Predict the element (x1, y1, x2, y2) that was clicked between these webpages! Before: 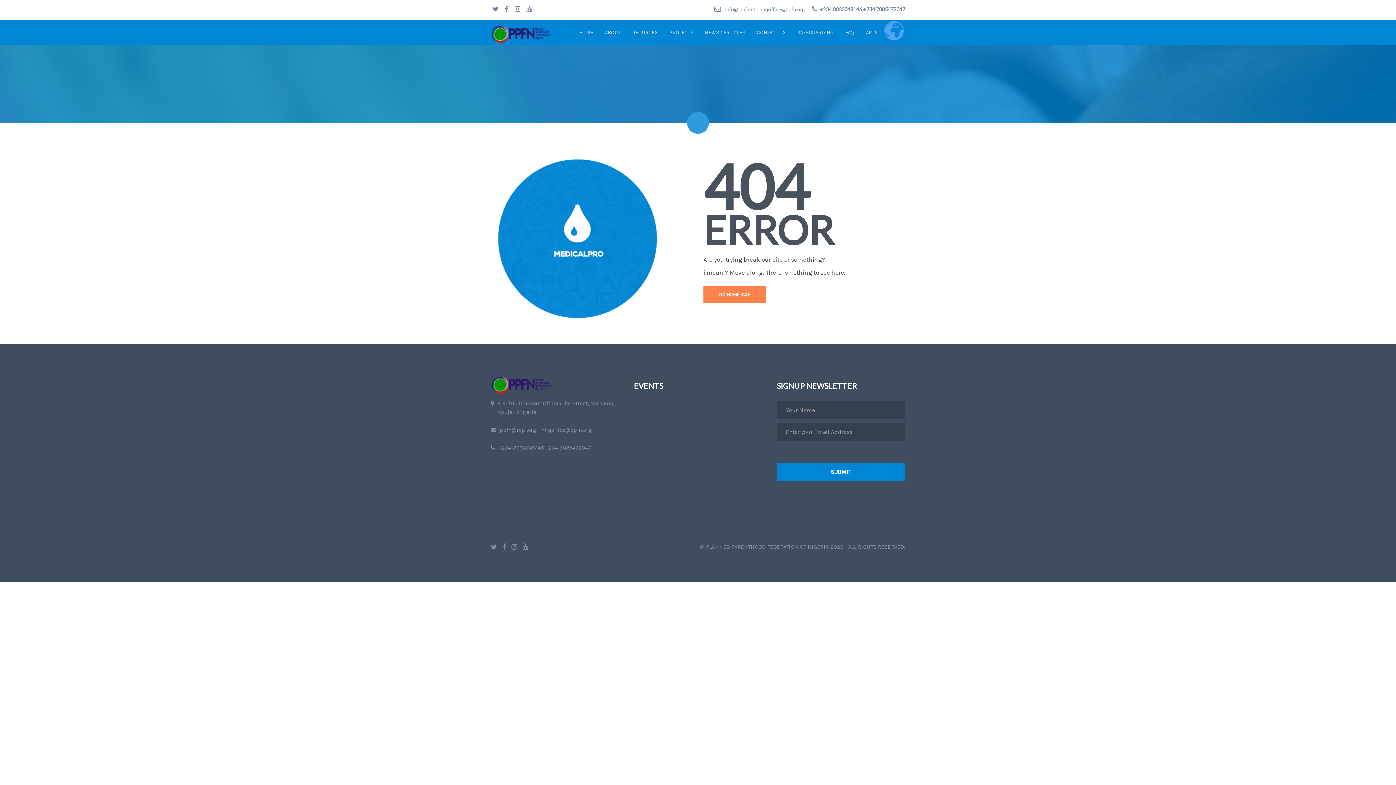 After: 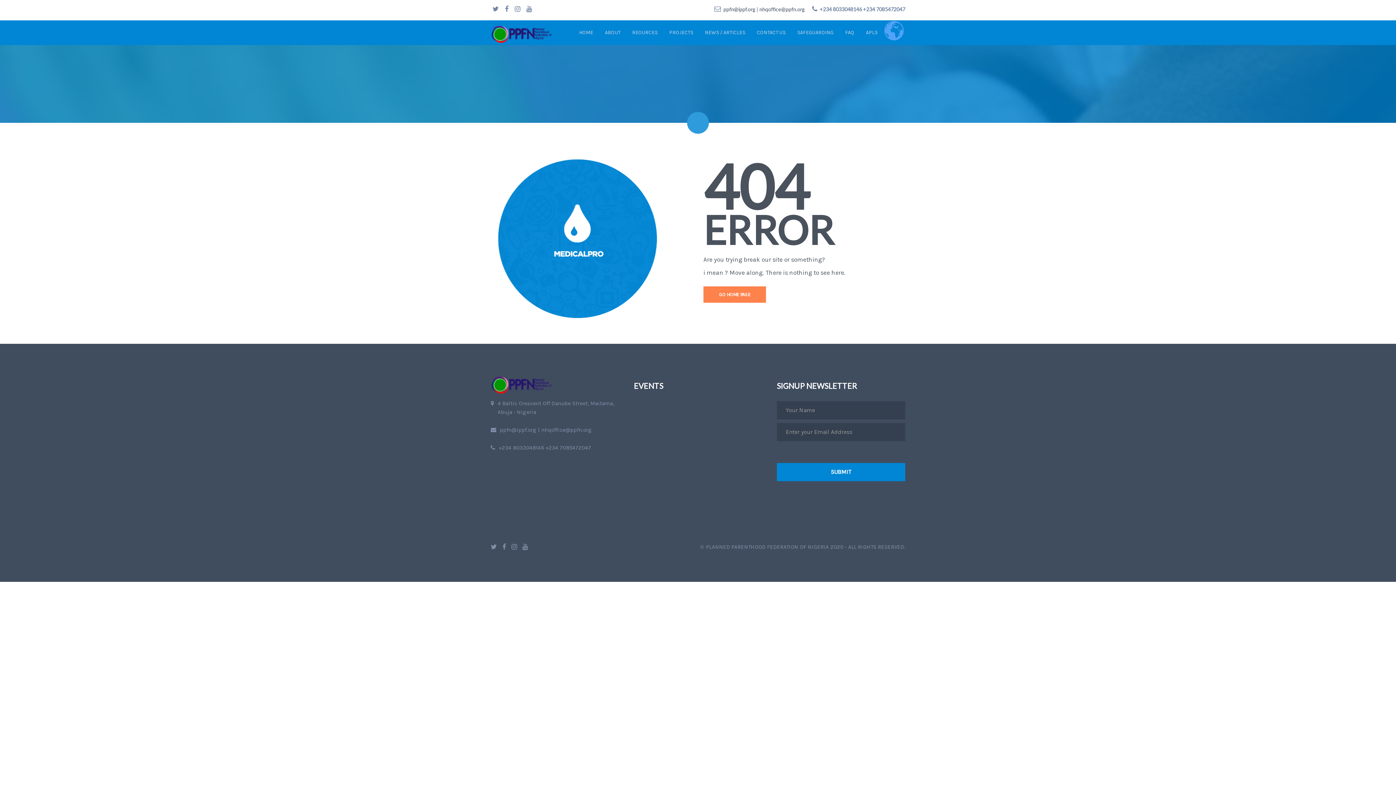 Action: bbox: (723, 6, 805, 12) label: ppfn@ippf.org | nhqoffice@ppfn.org